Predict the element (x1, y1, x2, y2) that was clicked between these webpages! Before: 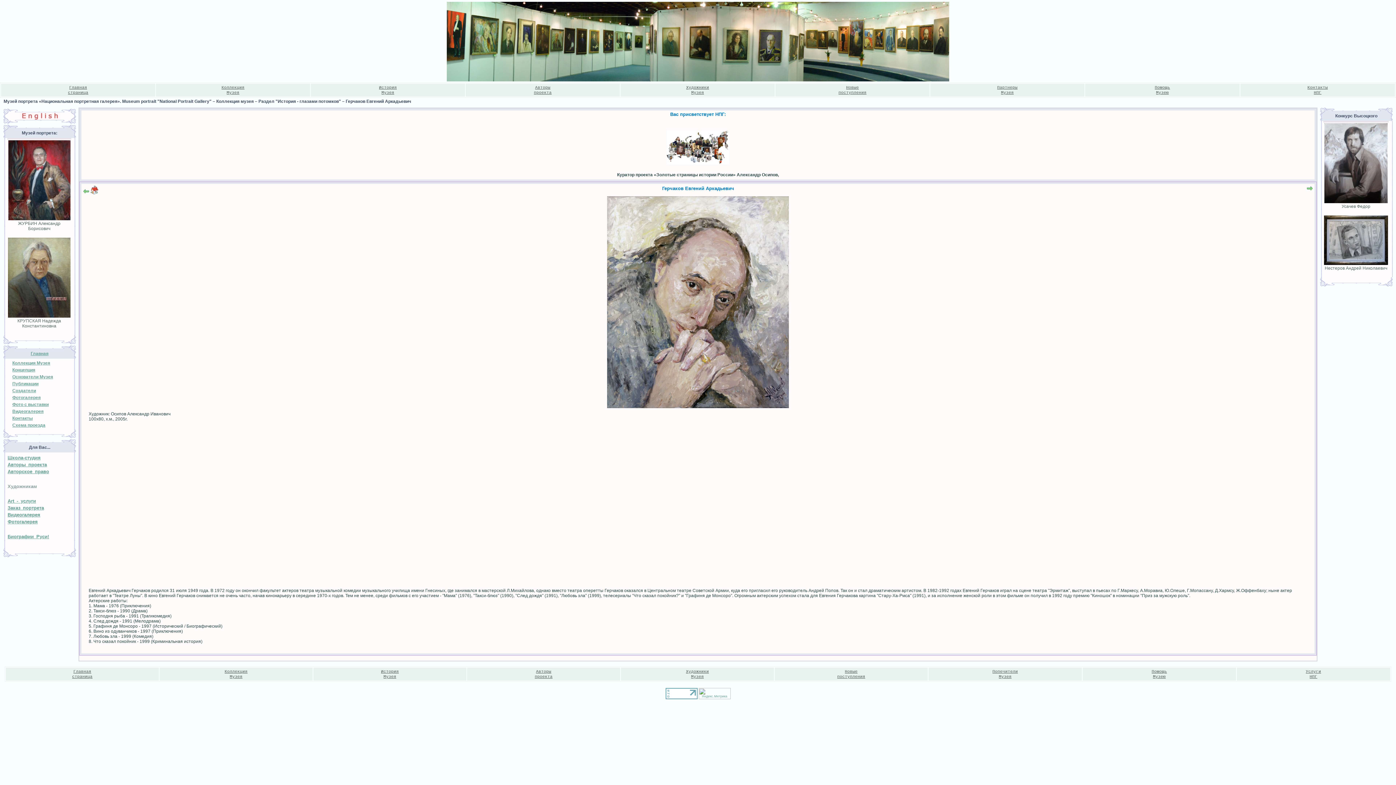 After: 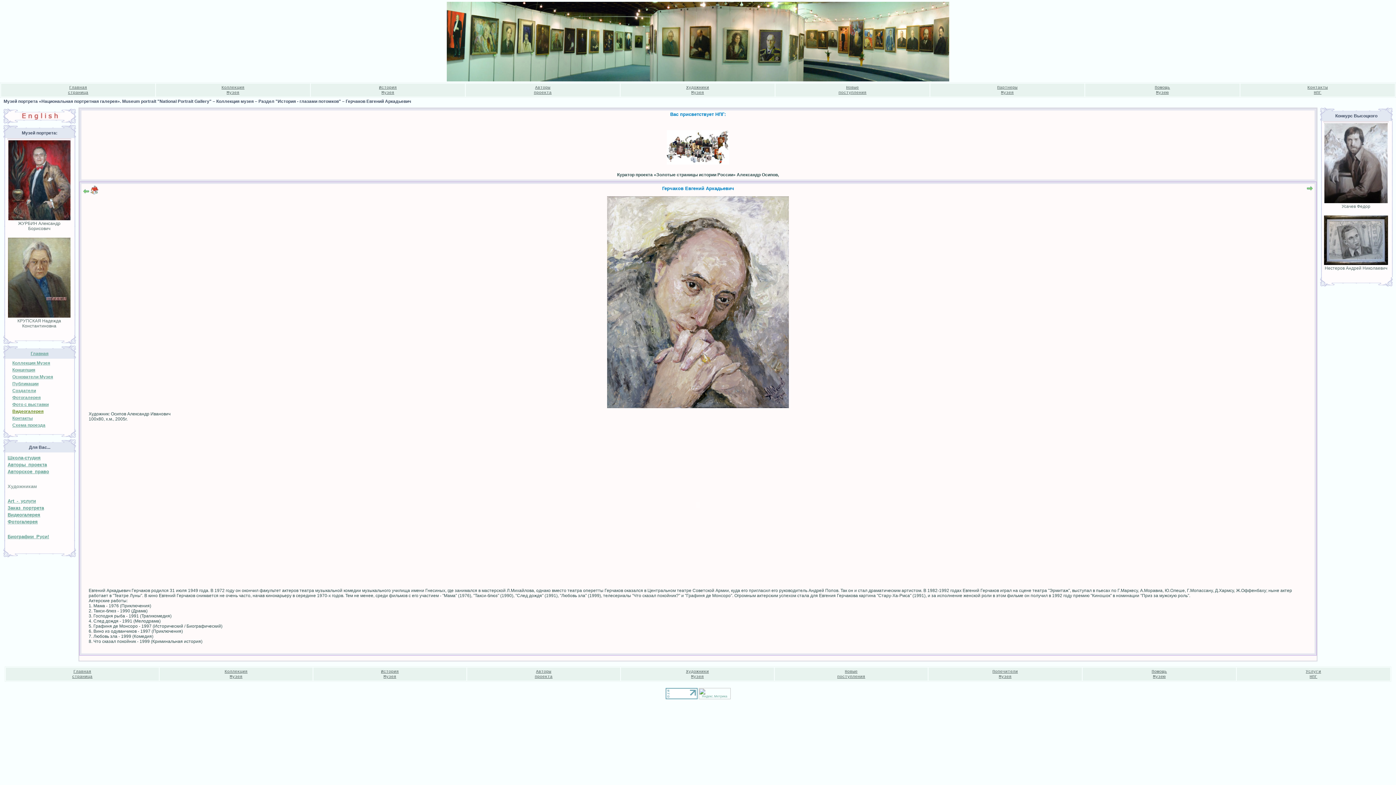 Action: bbox: (12, 409, 43, 414) label: Видеогалерея